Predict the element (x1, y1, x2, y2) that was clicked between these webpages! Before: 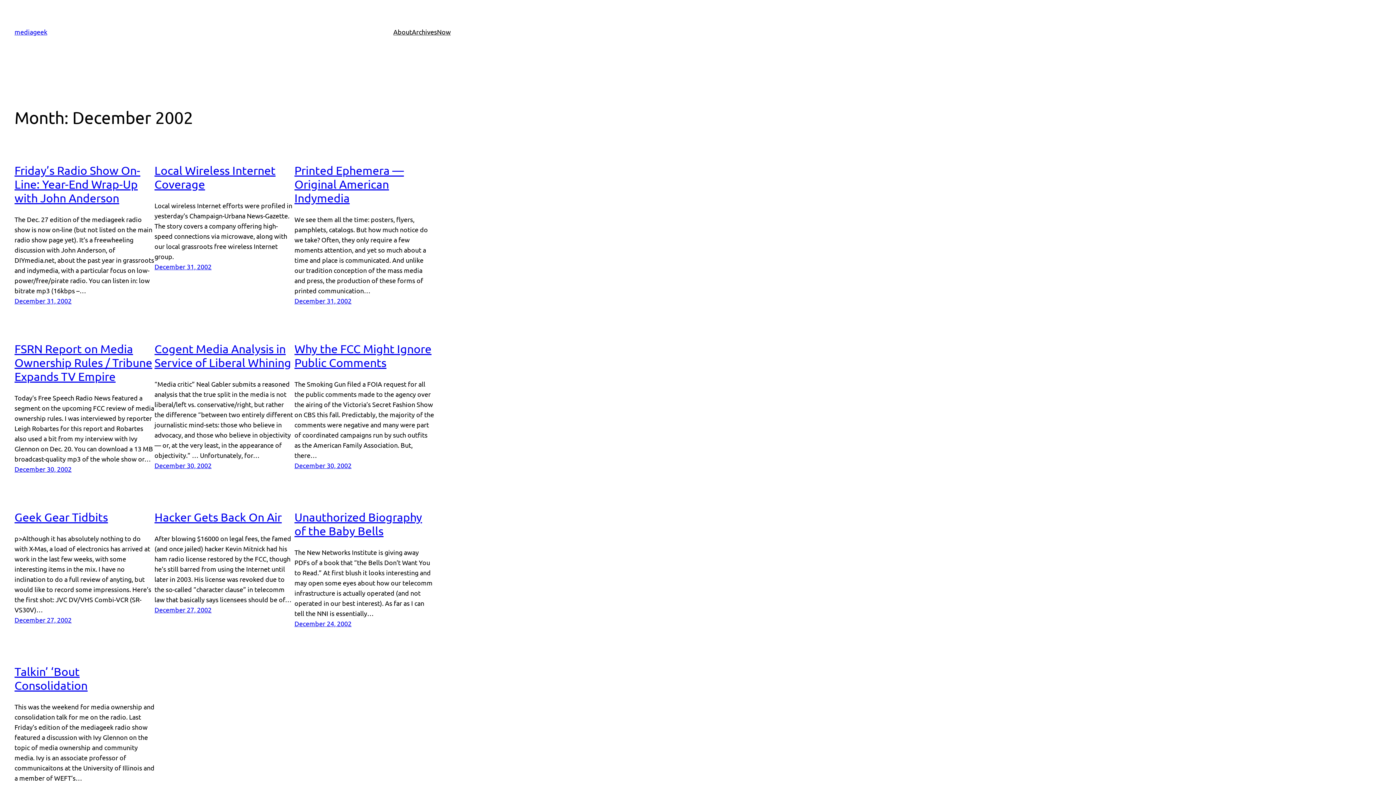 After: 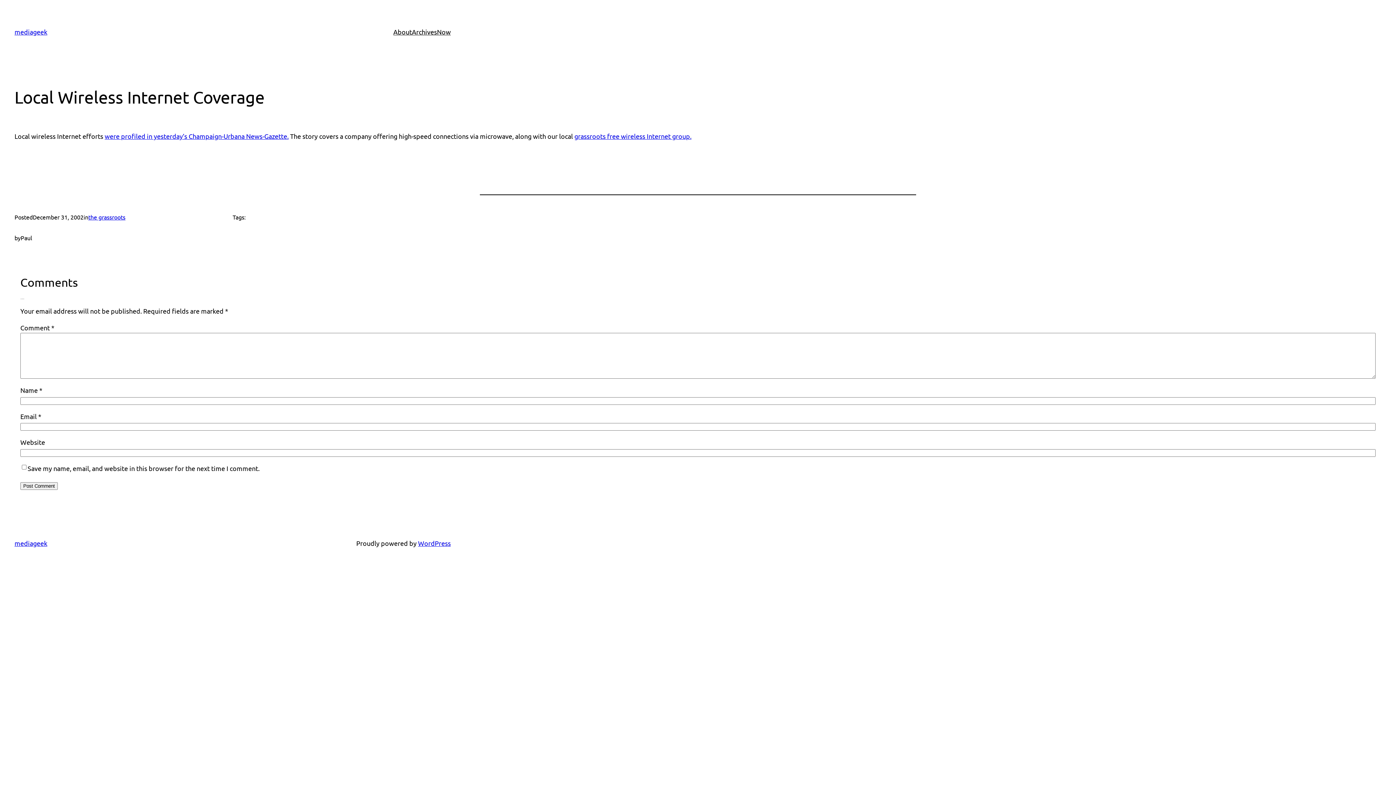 Action: bbox: (154, 163, 275, 191) label: Local Wireless Internet Coverage